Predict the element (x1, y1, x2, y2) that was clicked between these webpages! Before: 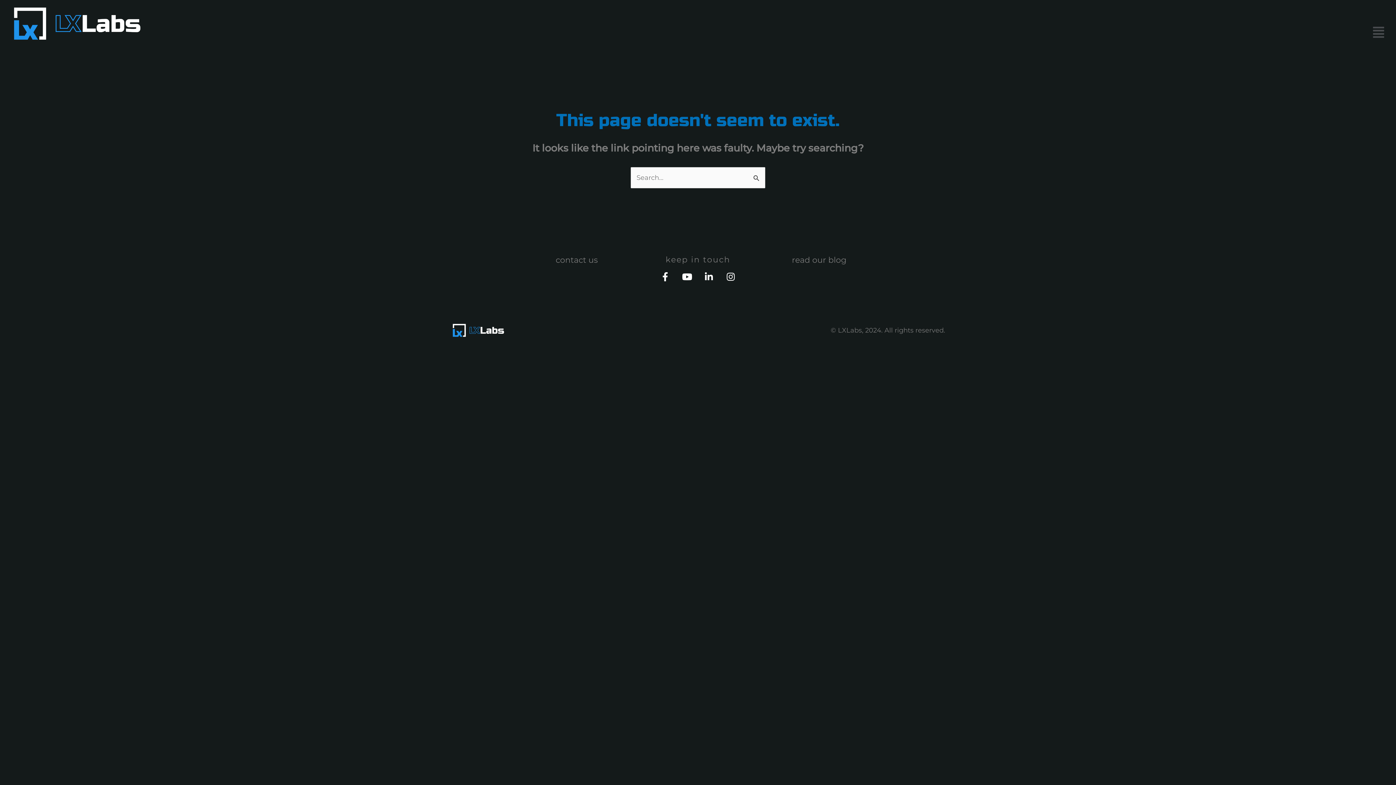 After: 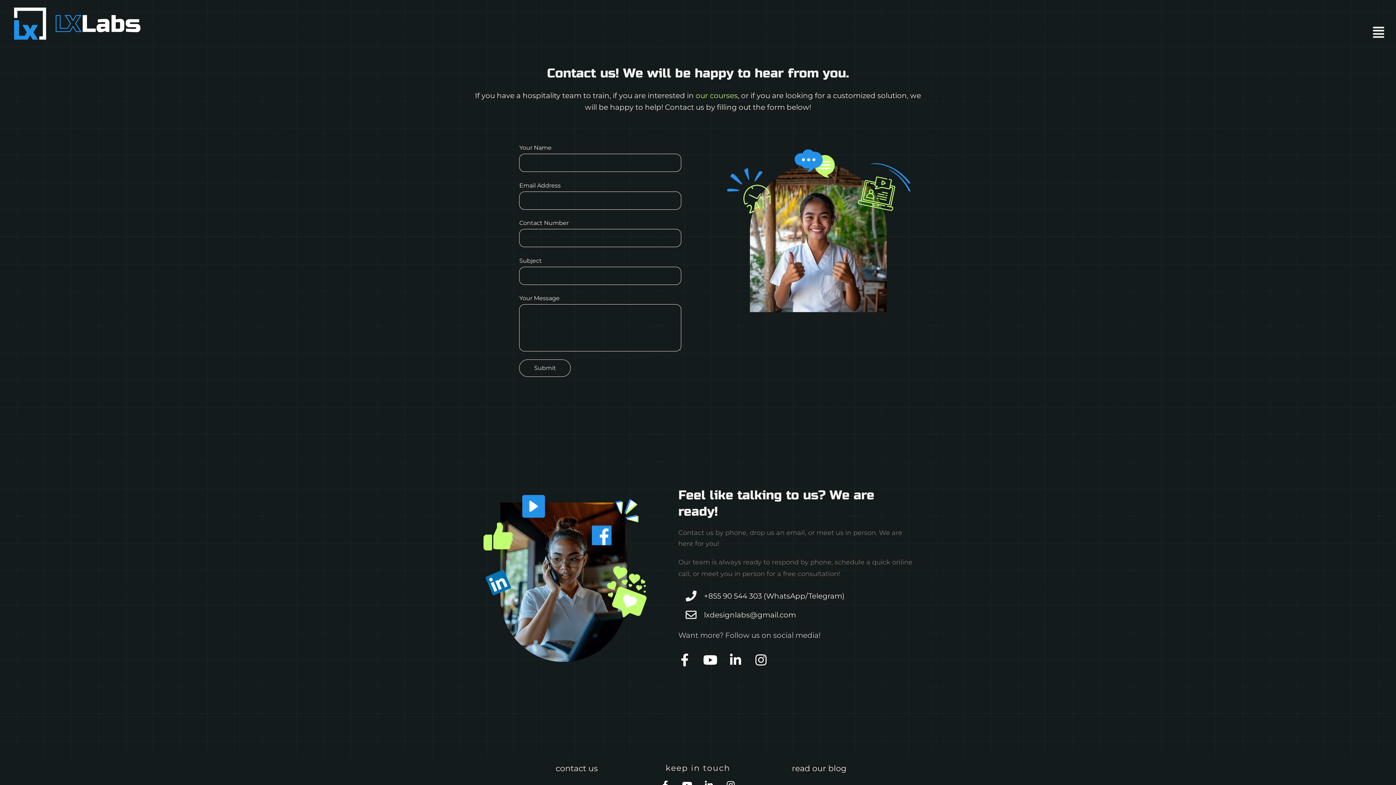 Action: bbox: (555, 256, 598, 264) label: contact us